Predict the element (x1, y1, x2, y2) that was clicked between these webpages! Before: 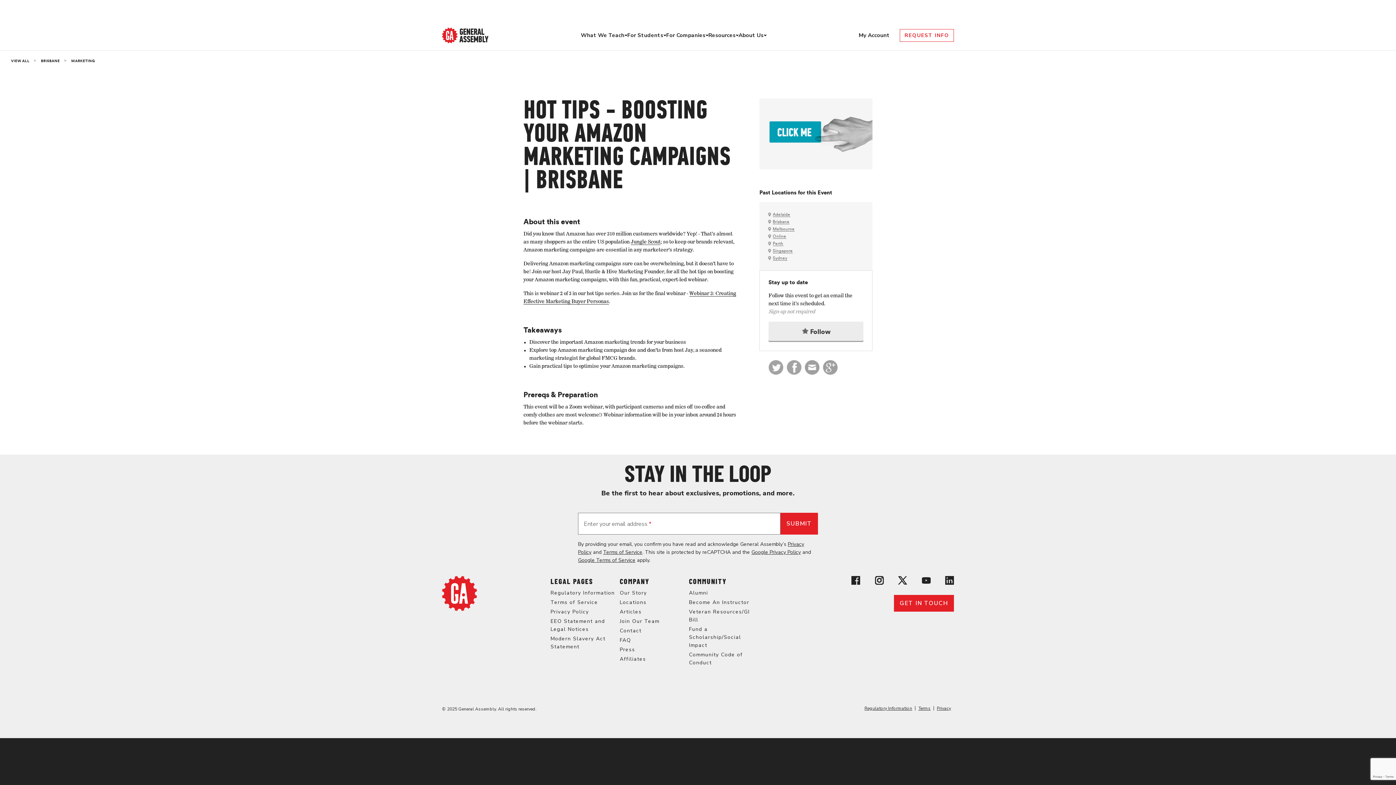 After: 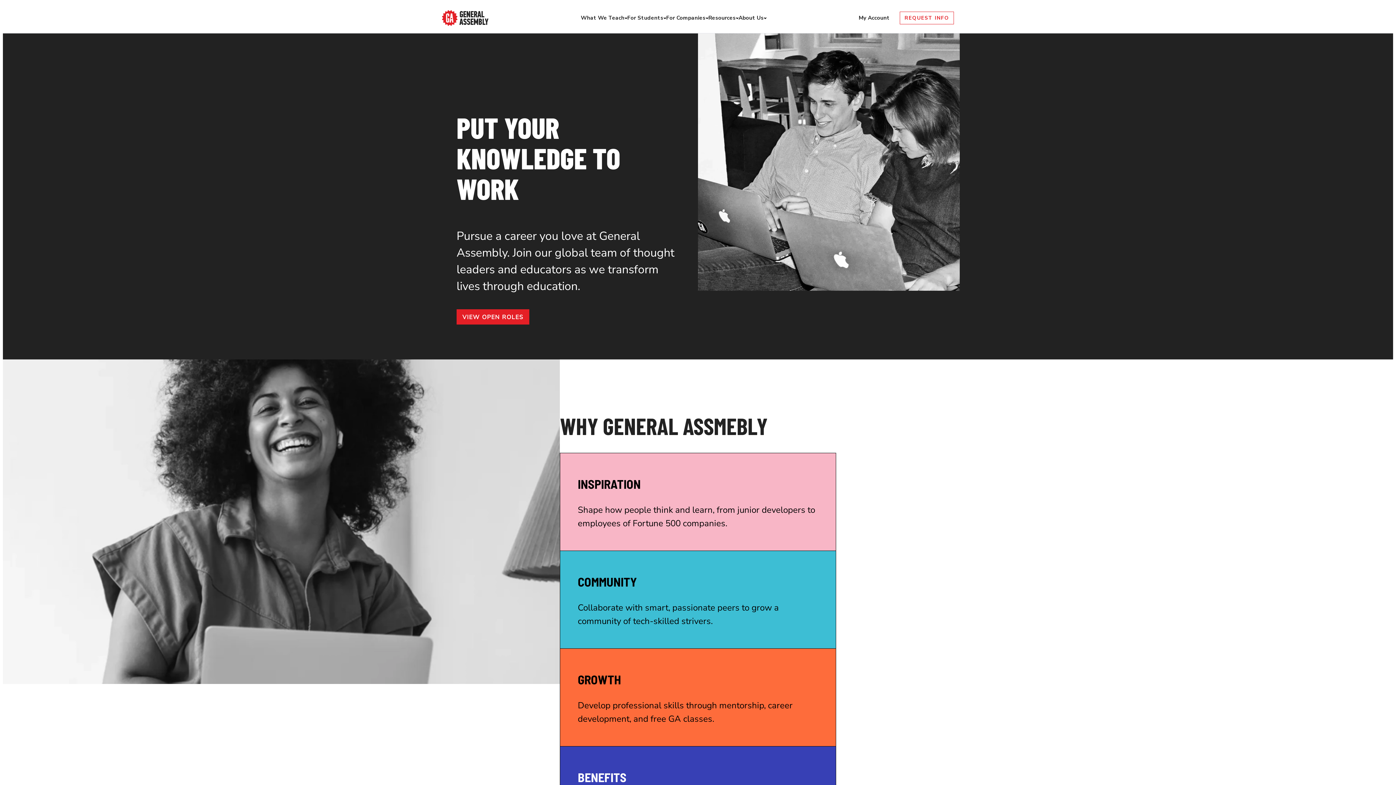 Action: label: Join Our Team bbox: (619, 618, 659, 625)